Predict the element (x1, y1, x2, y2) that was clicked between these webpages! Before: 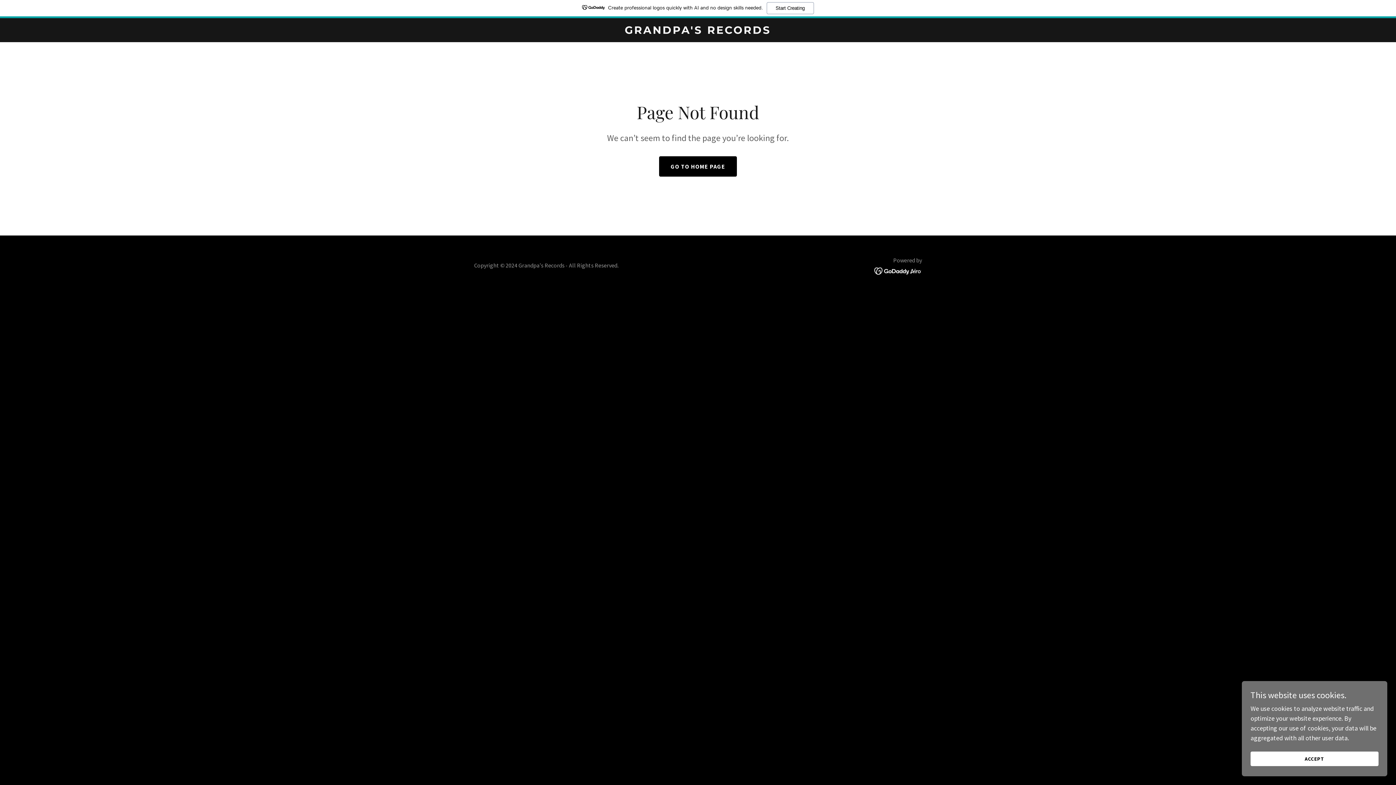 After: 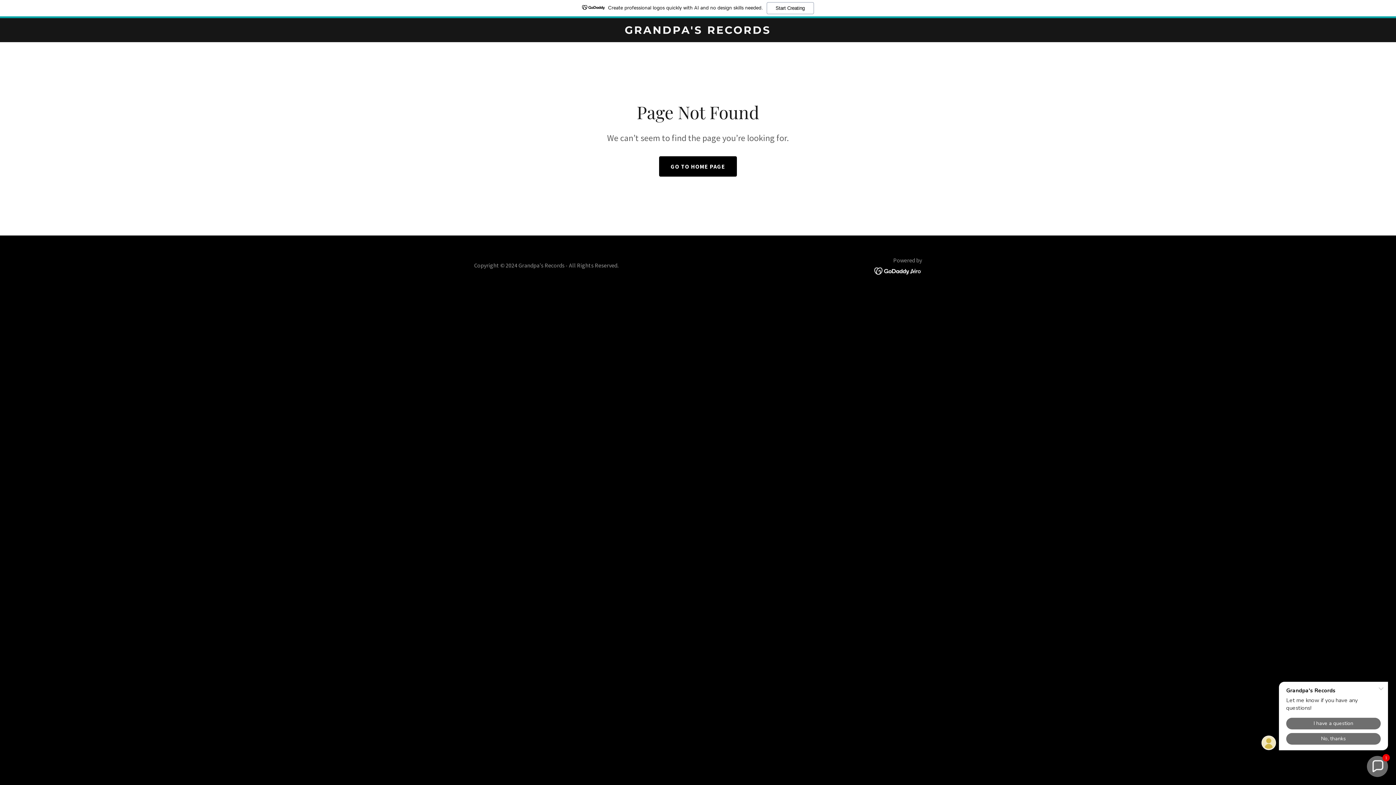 Action: label: ACCEPT bbox: (1250, 752, 1378, 766)